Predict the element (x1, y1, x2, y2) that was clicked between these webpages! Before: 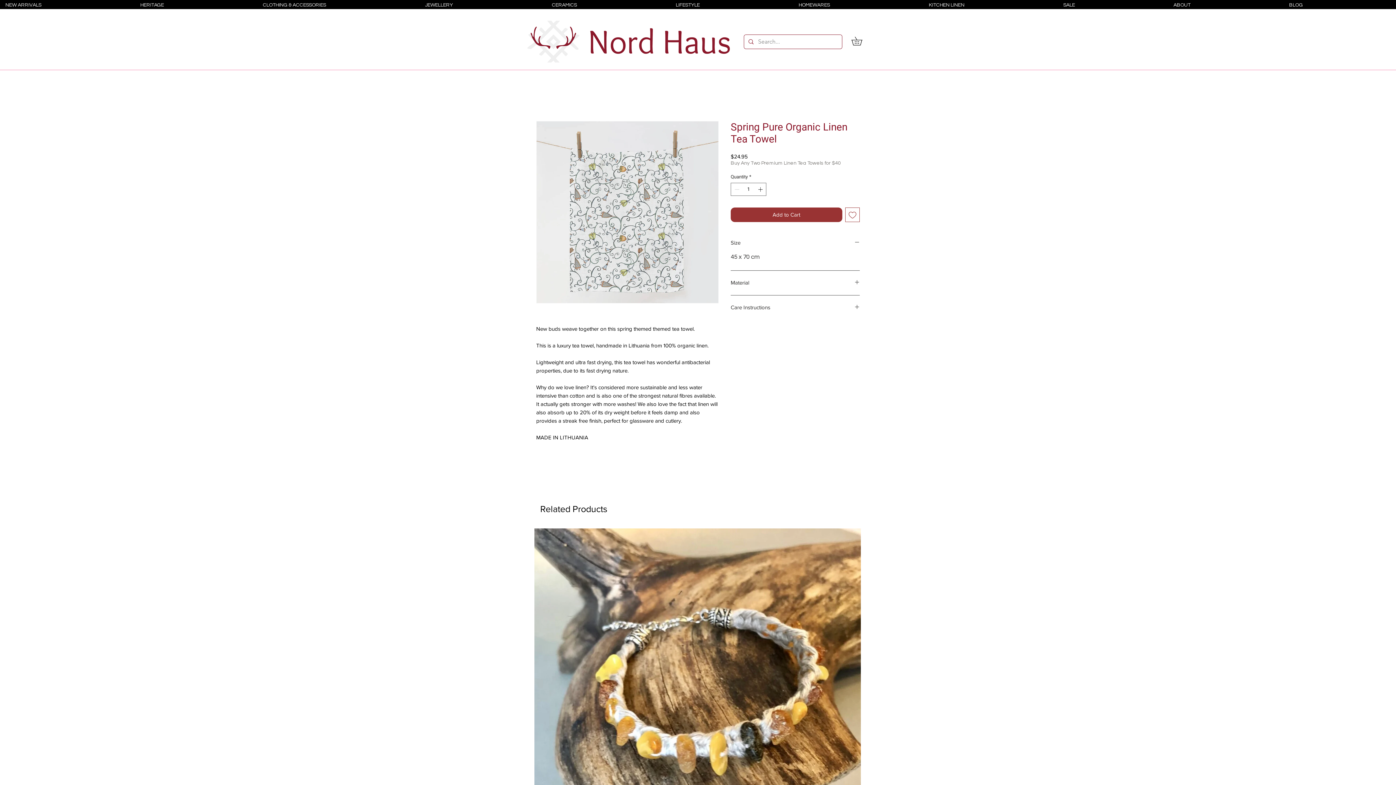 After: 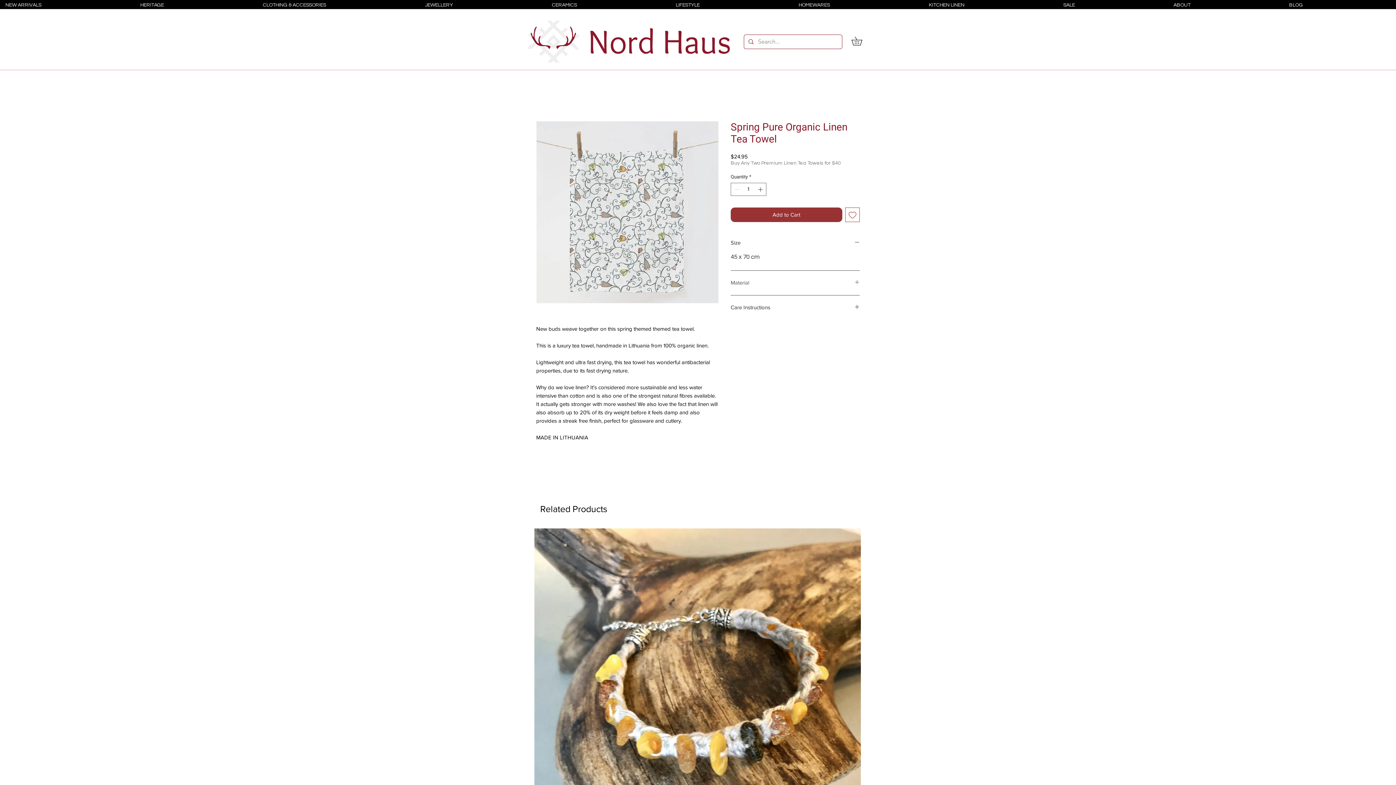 Action: bbox: (730, 279, 860, 286) label: Material